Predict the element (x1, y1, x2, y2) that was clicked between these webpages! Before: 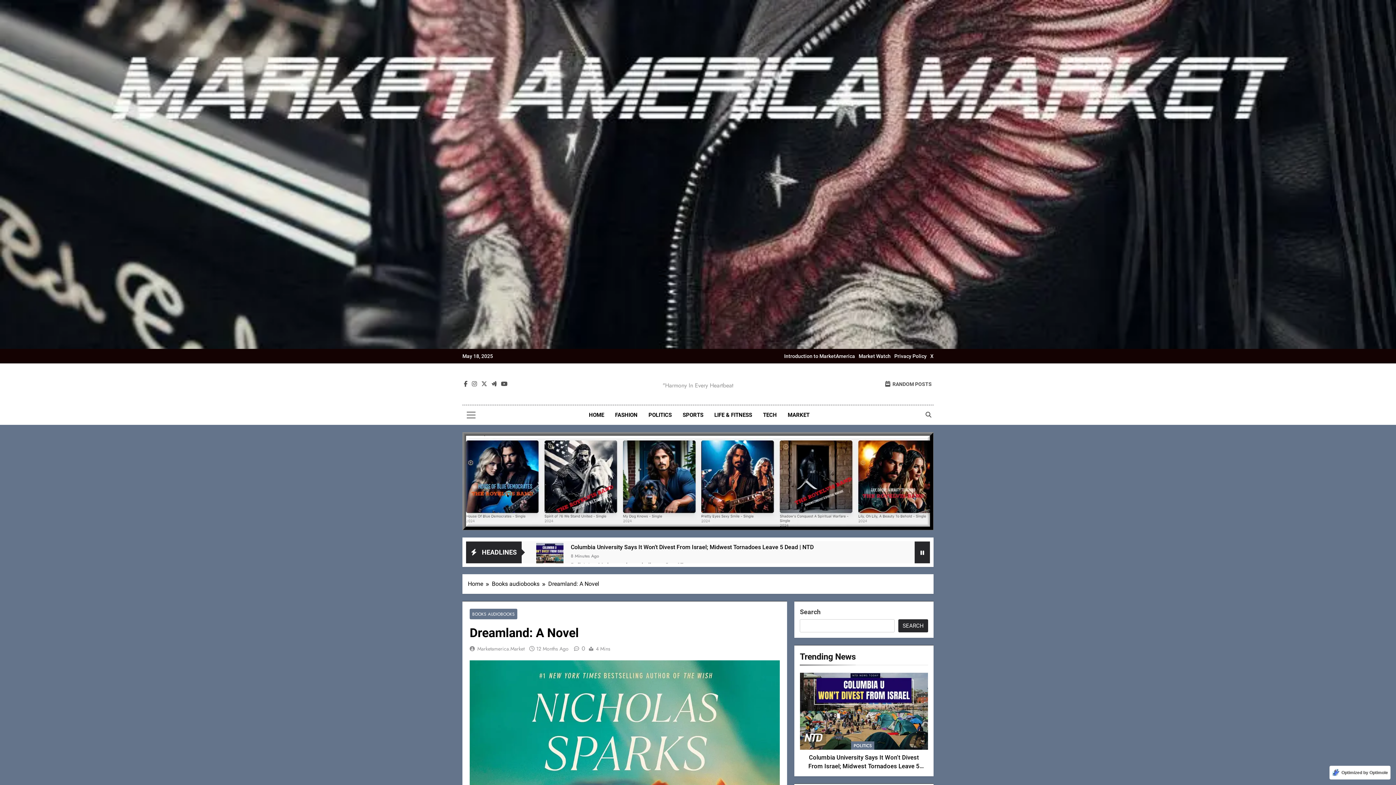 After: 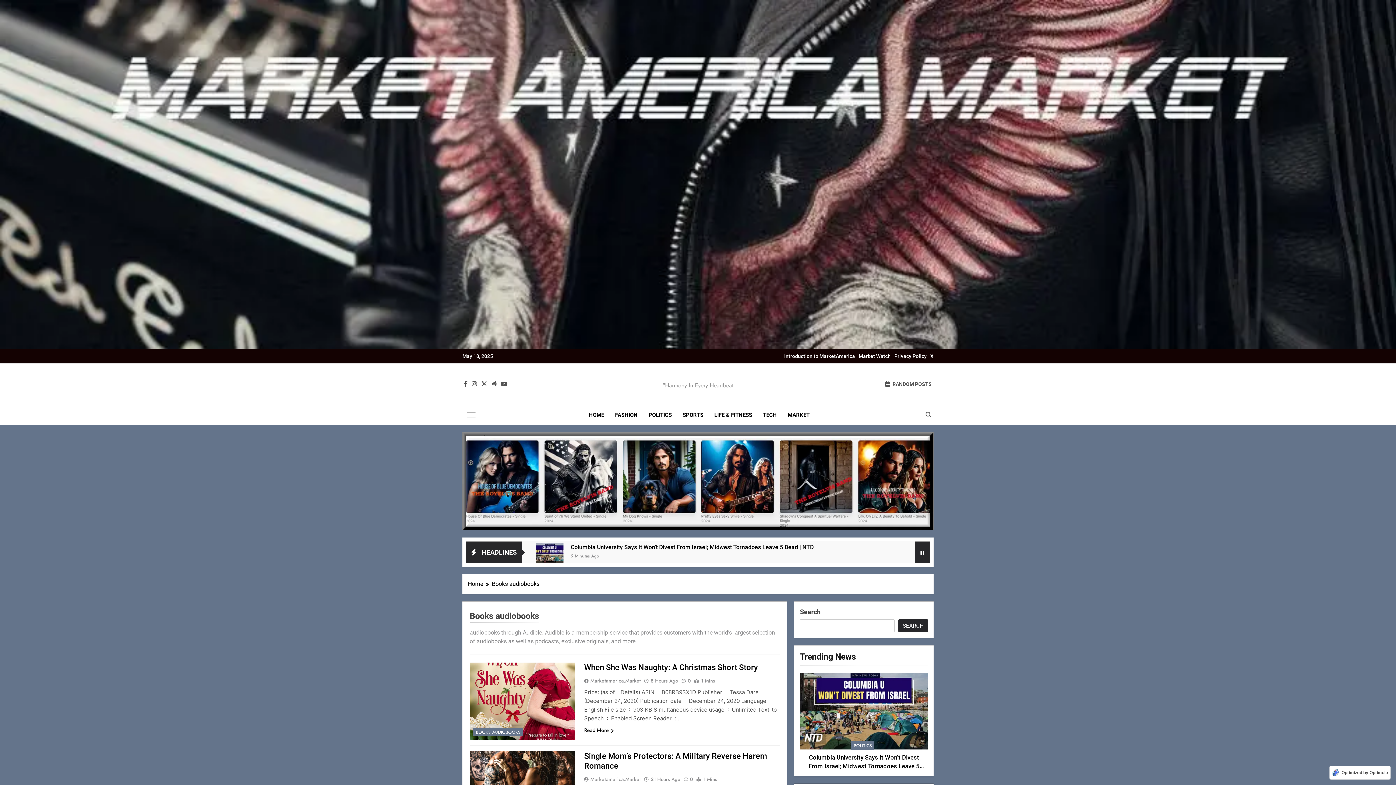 Action: label: BOOKS AUDIOBOOKS bbox: (469, 609, 517, 619)